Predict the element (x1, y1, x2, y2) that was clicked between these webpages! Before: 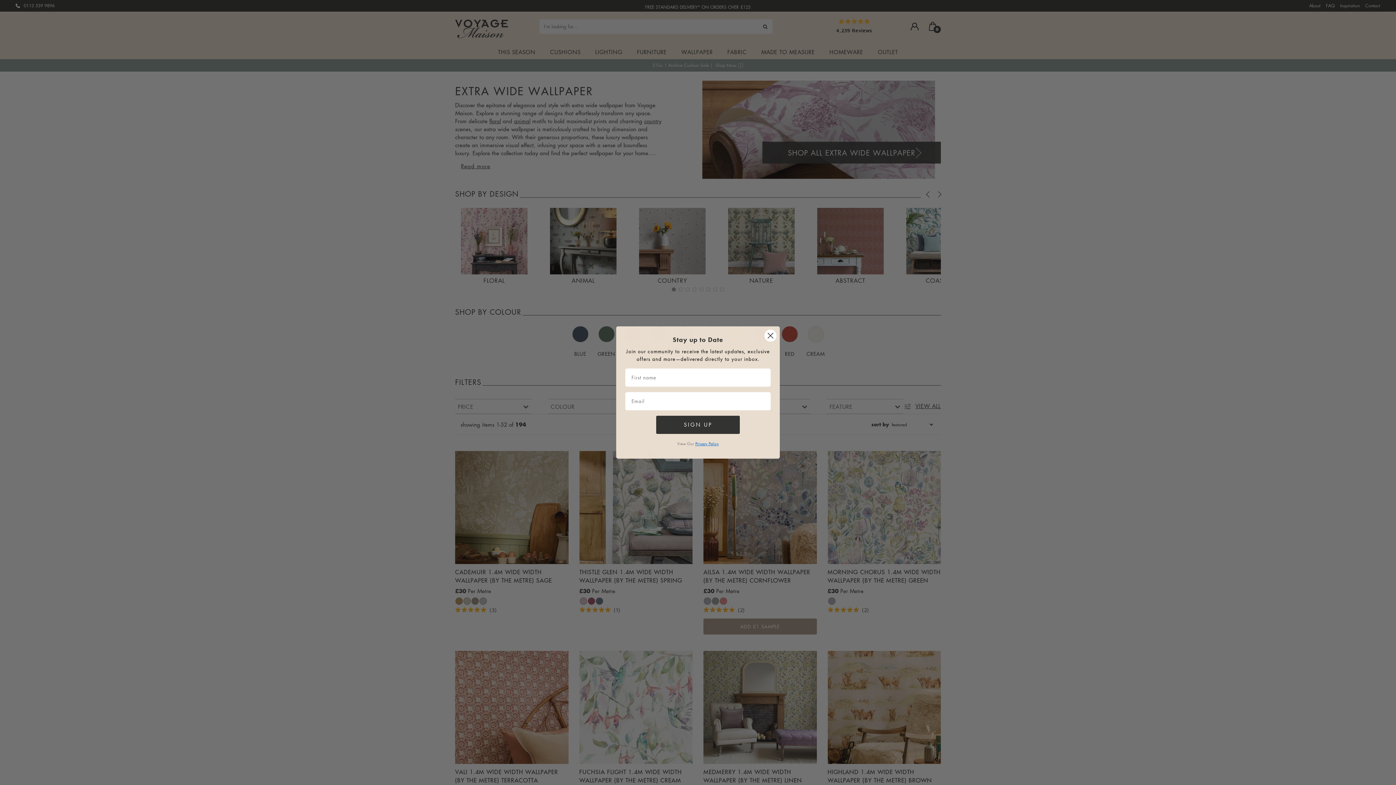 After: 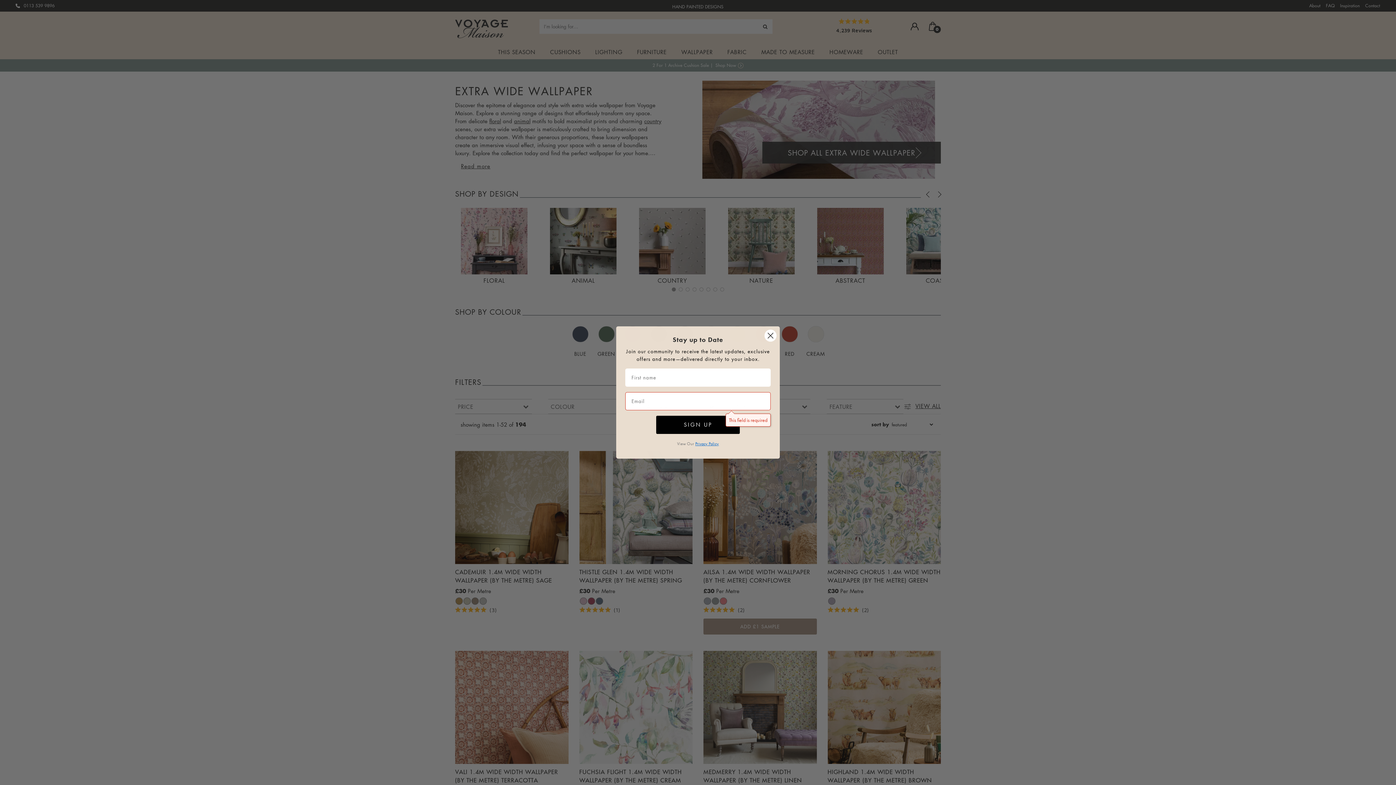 Action: label: SIGN UP bbox: (656, 416, 740, 434)